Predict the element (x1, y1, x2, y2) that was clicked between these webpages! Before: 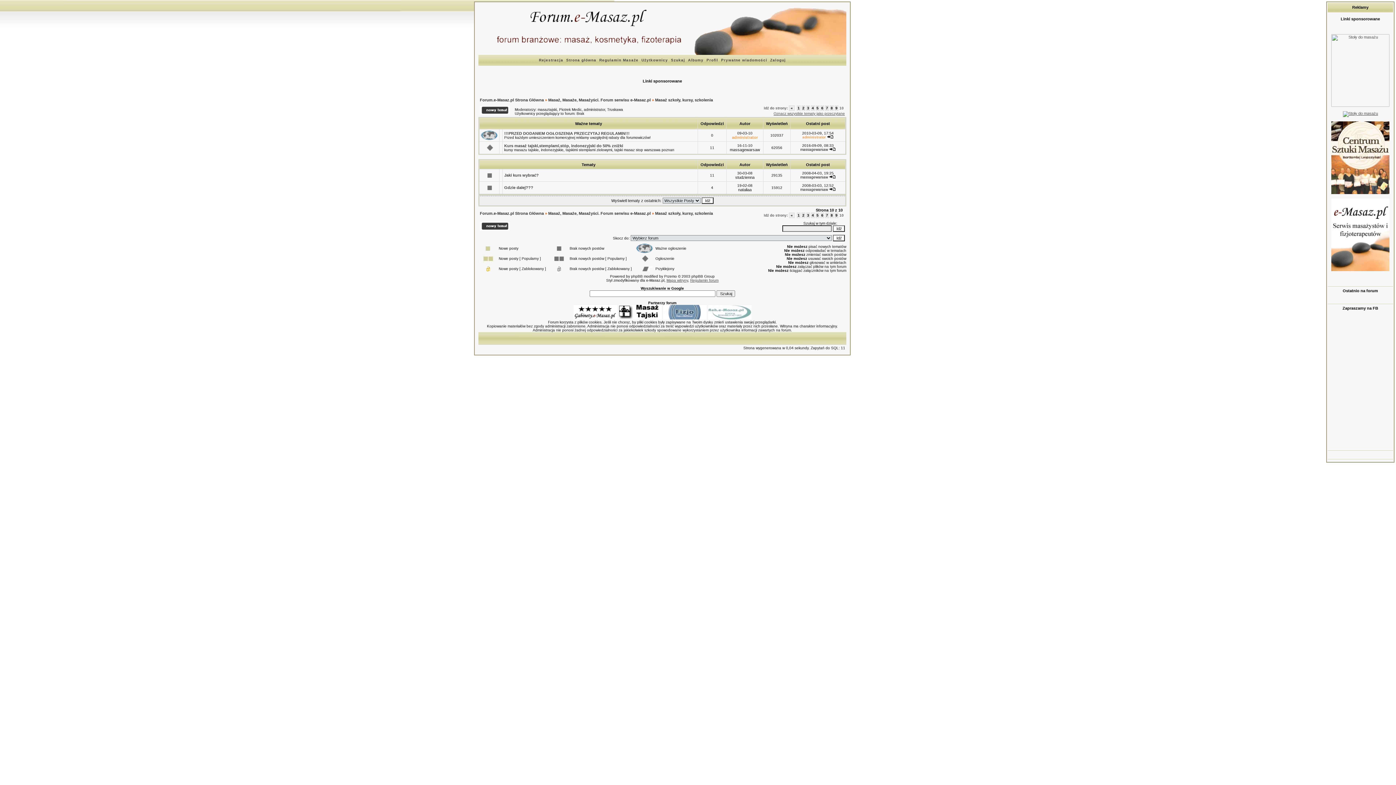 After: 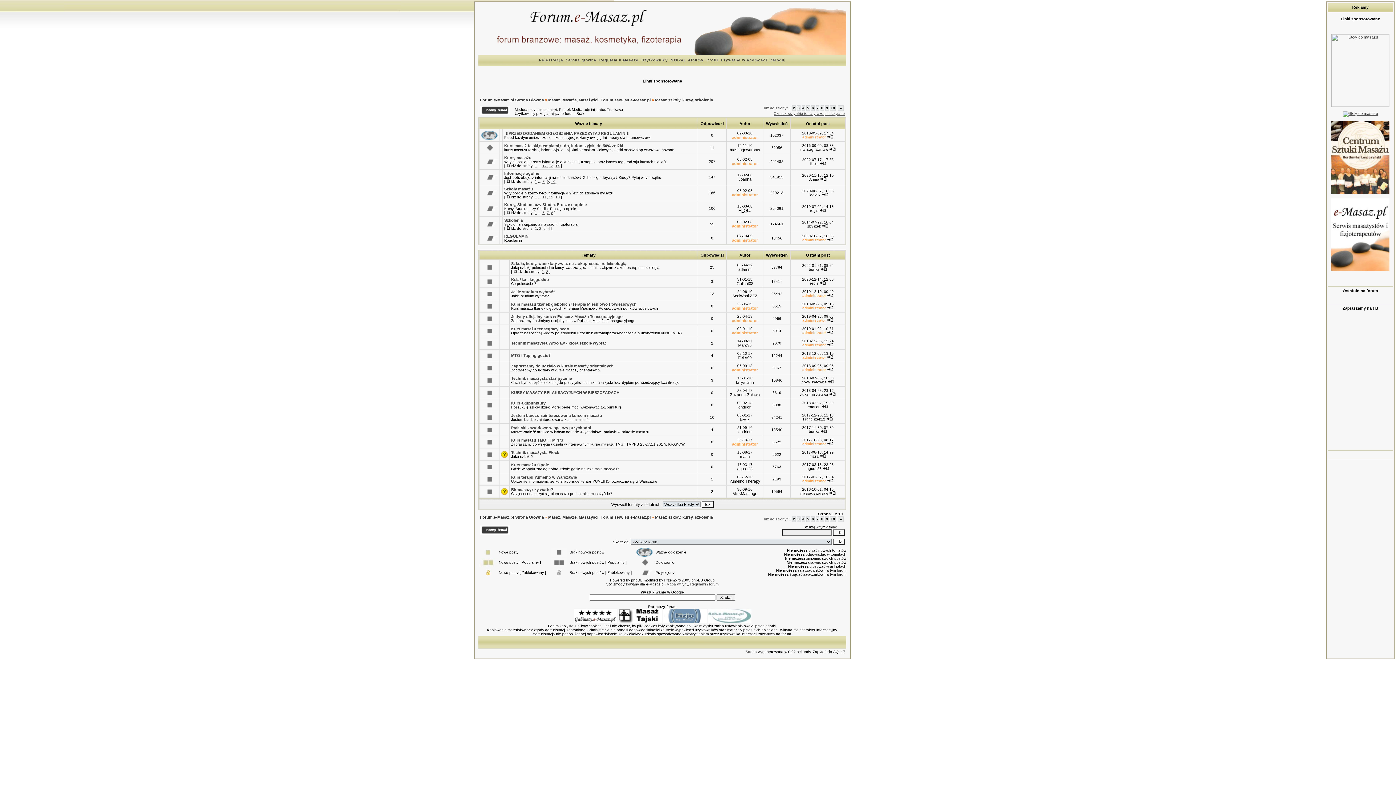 Action: bbox: (655, 211, 713, 215) label: Masaż szkoły, kursy, szkolenia